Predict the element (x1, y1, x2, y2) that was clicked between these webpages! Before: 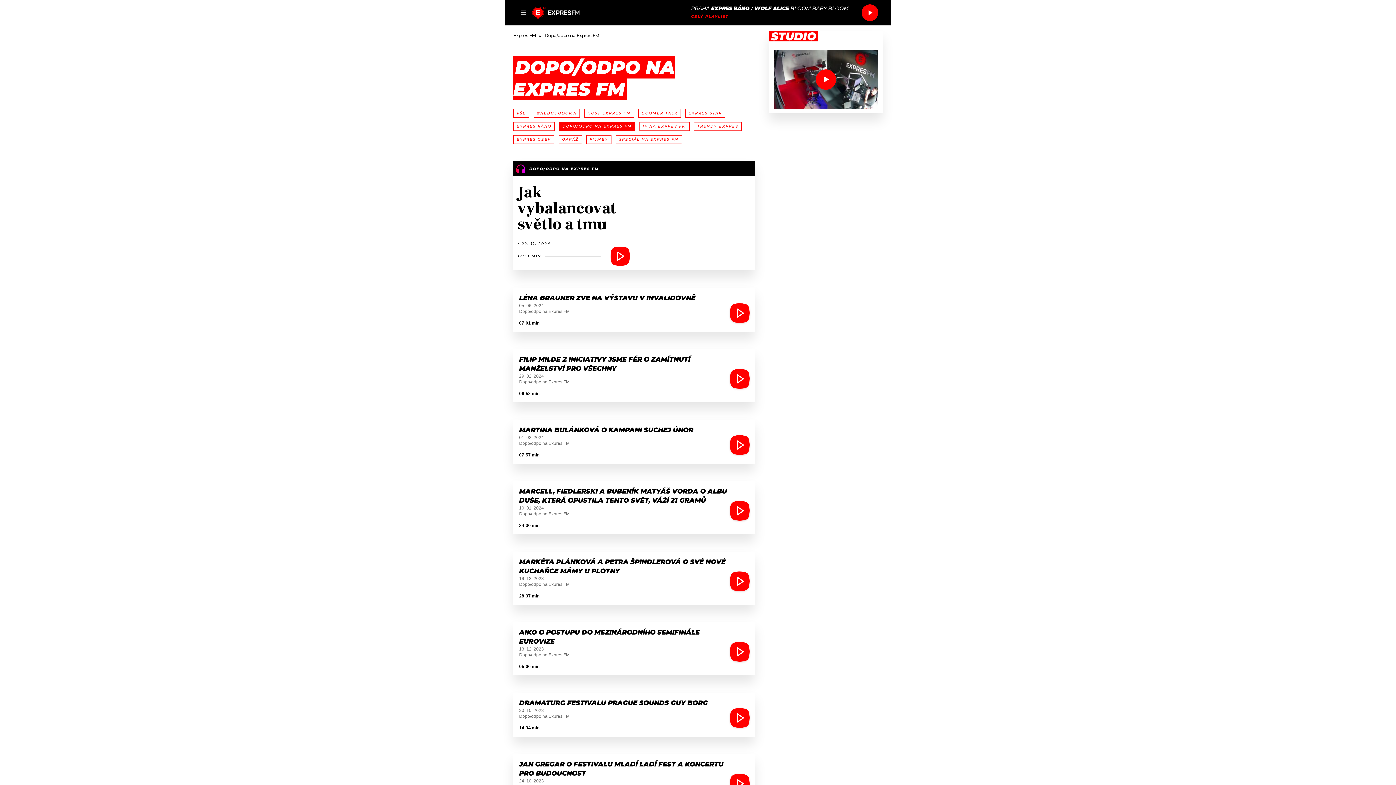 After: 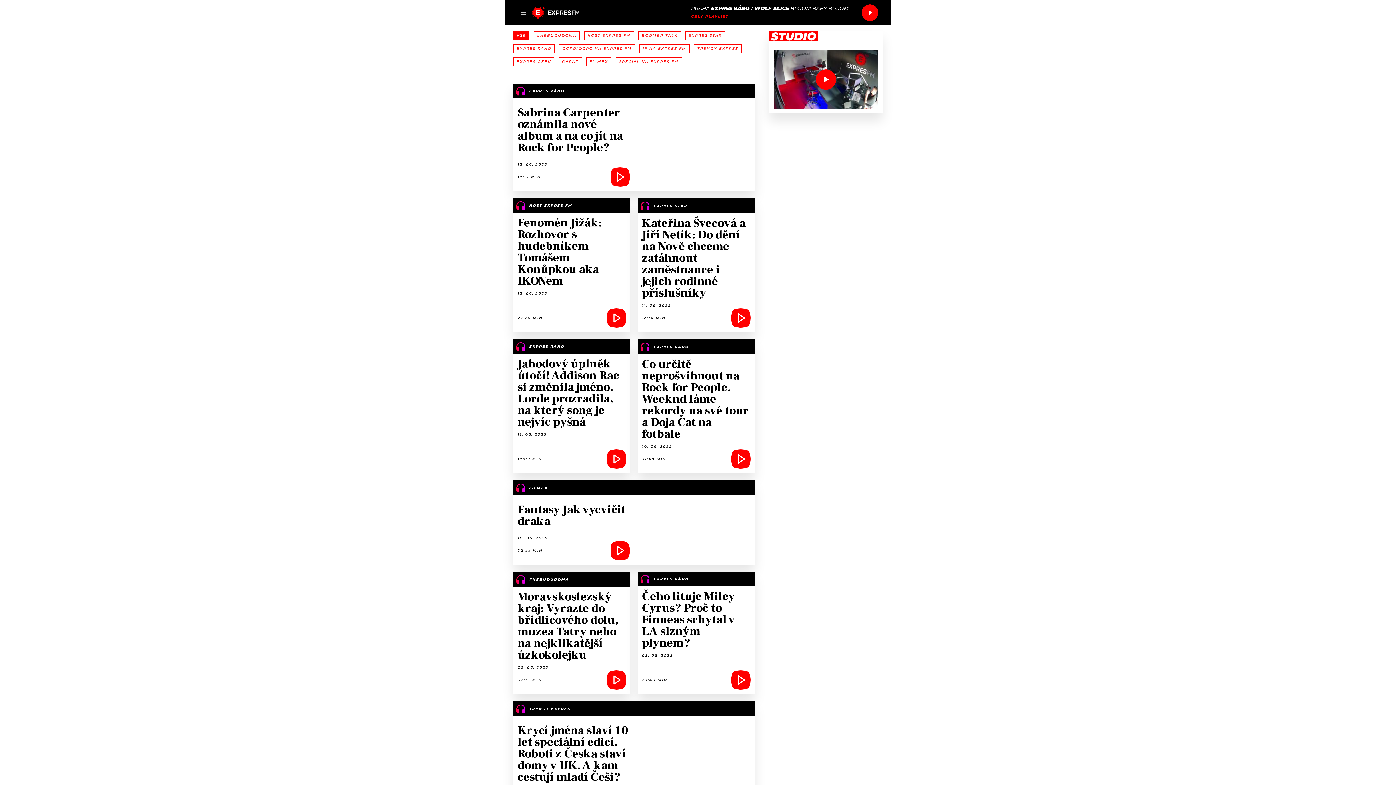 Action: label: VŠE bbox: (513, 109, 529, 117)